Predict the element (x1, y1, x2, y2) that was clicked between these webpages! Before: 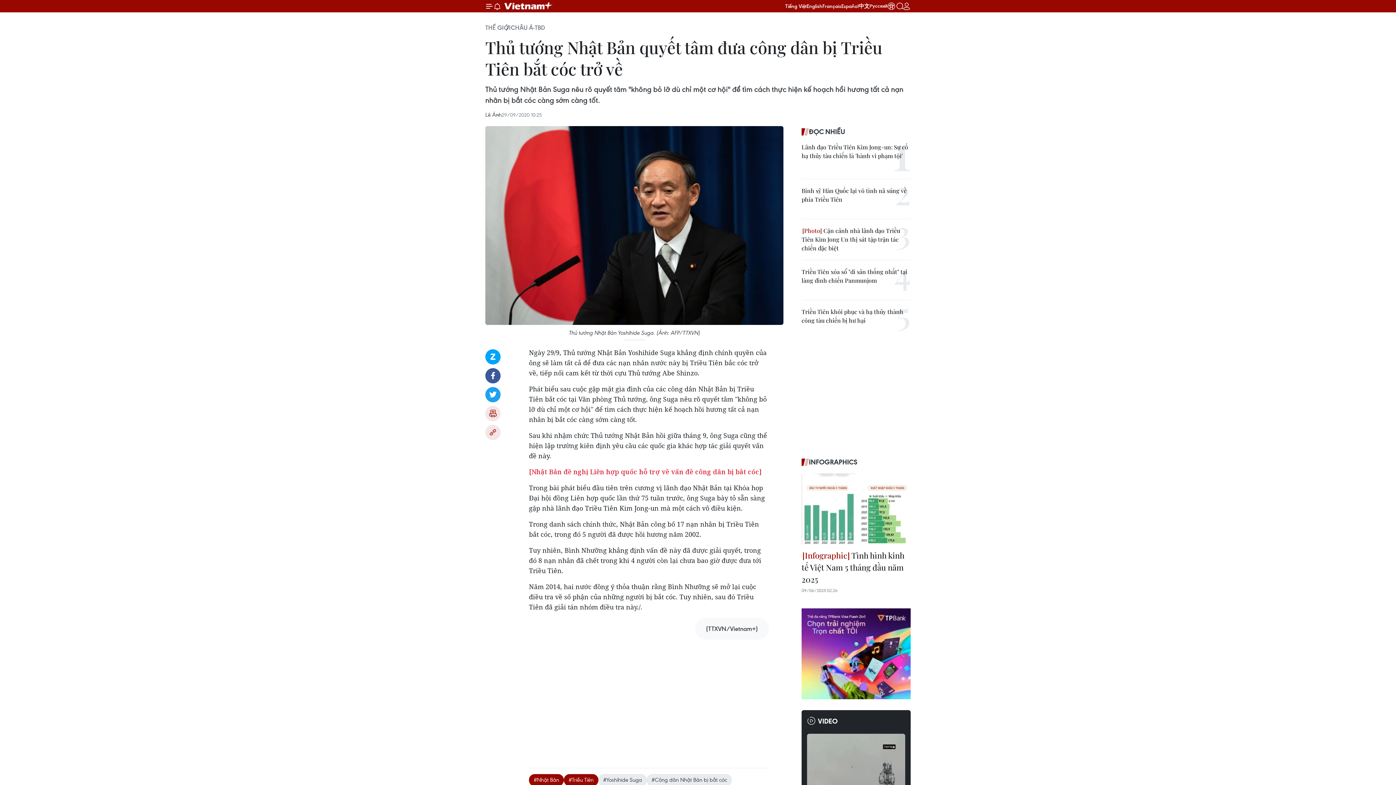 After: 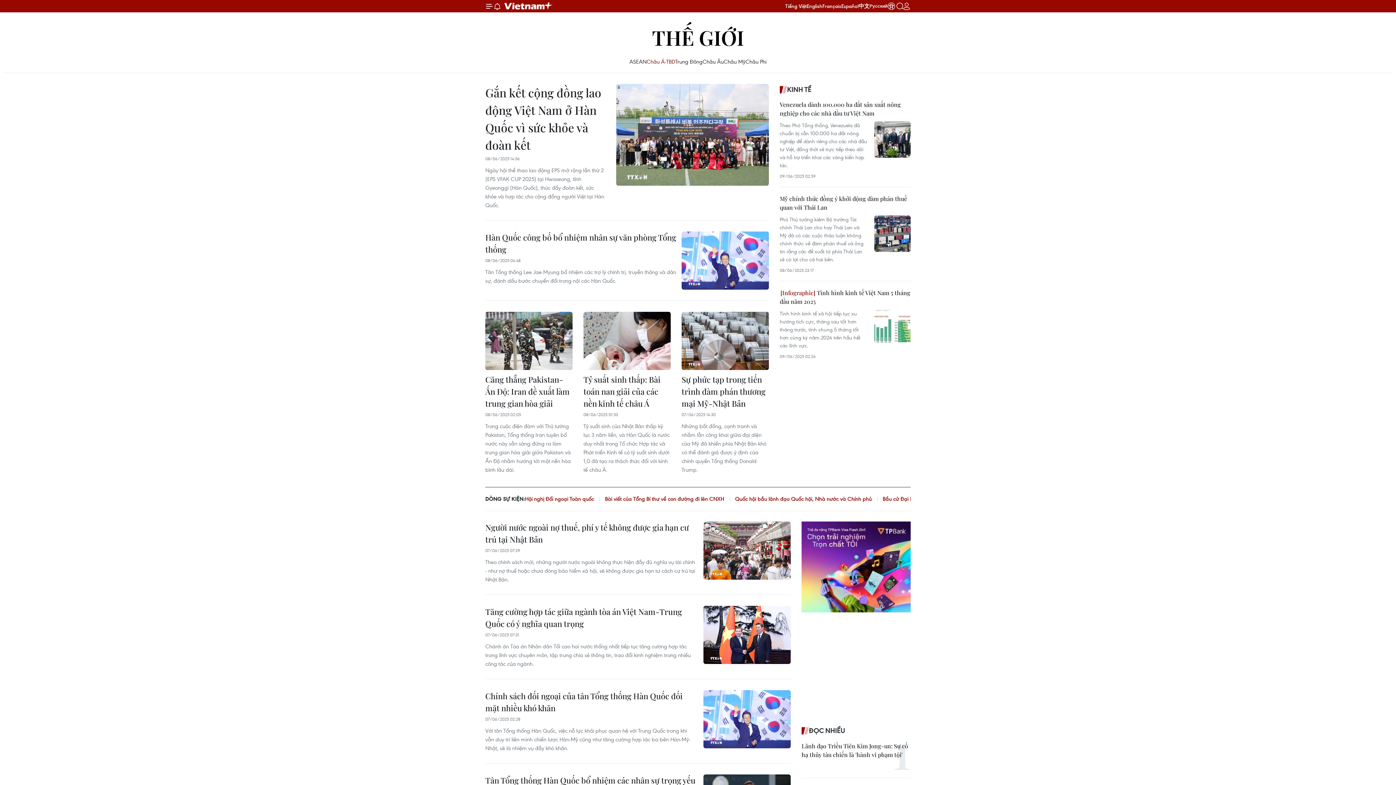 Action: bbox: (510, 23, 545, 31) label: CHÂU Á-TBD